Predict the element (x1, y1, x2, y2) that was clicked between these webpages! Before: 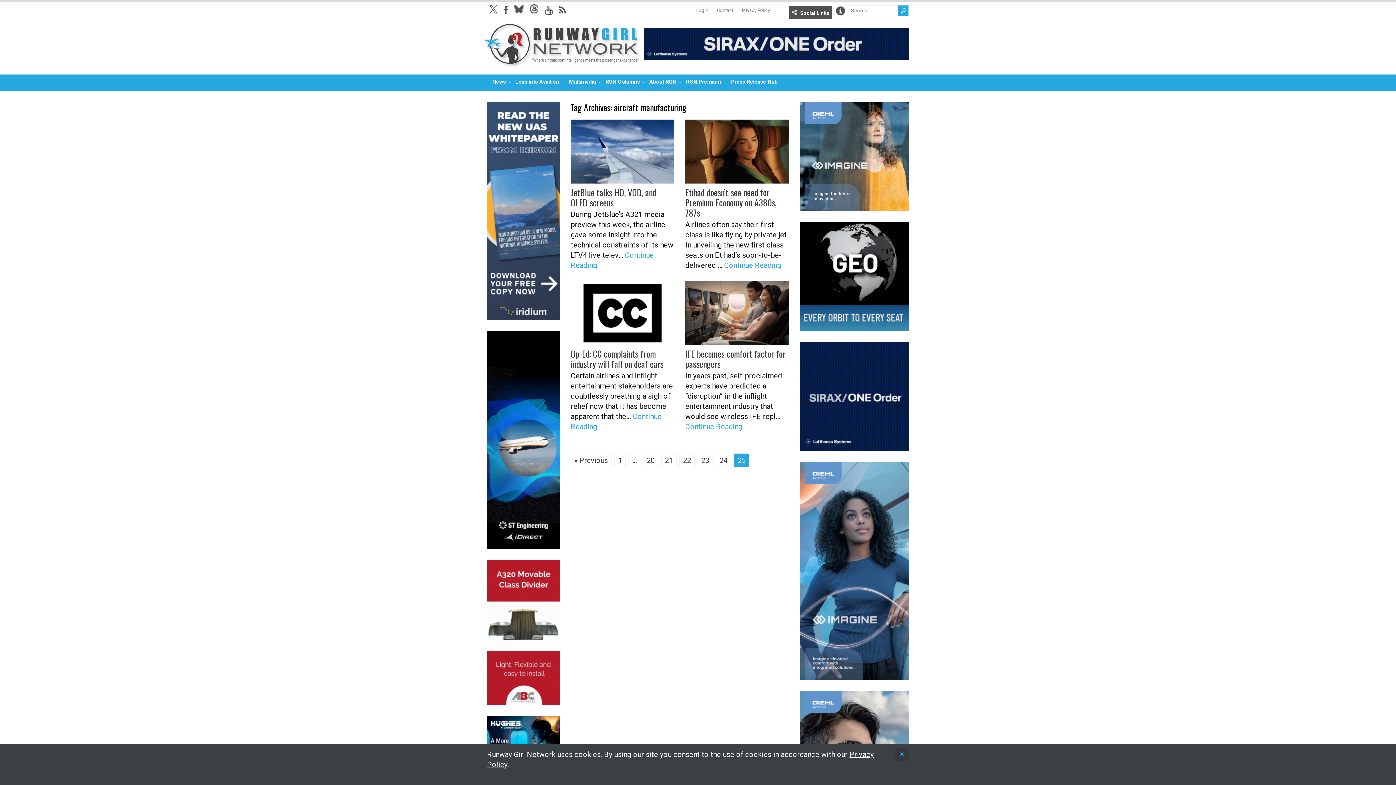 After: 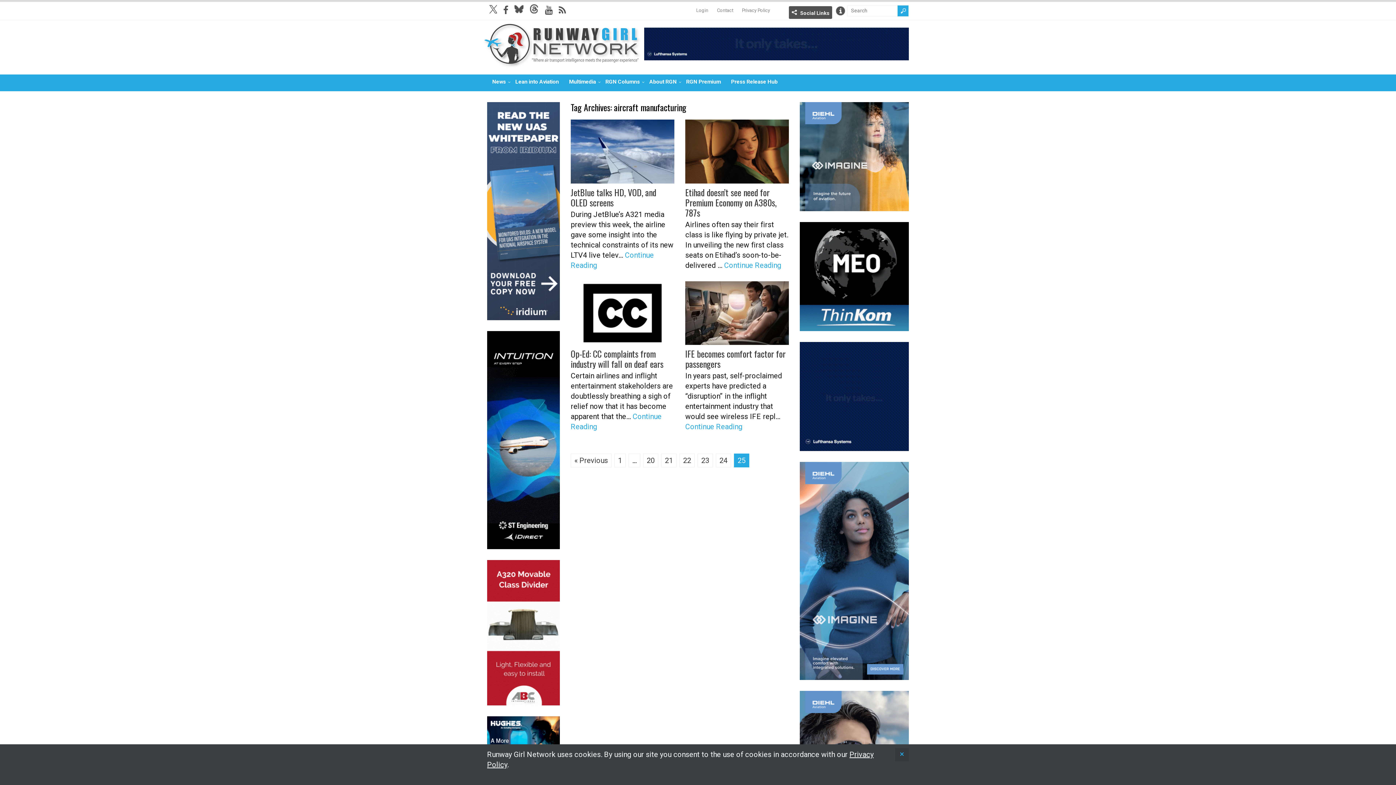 Action: bbox: (487, 331, 560, 549)